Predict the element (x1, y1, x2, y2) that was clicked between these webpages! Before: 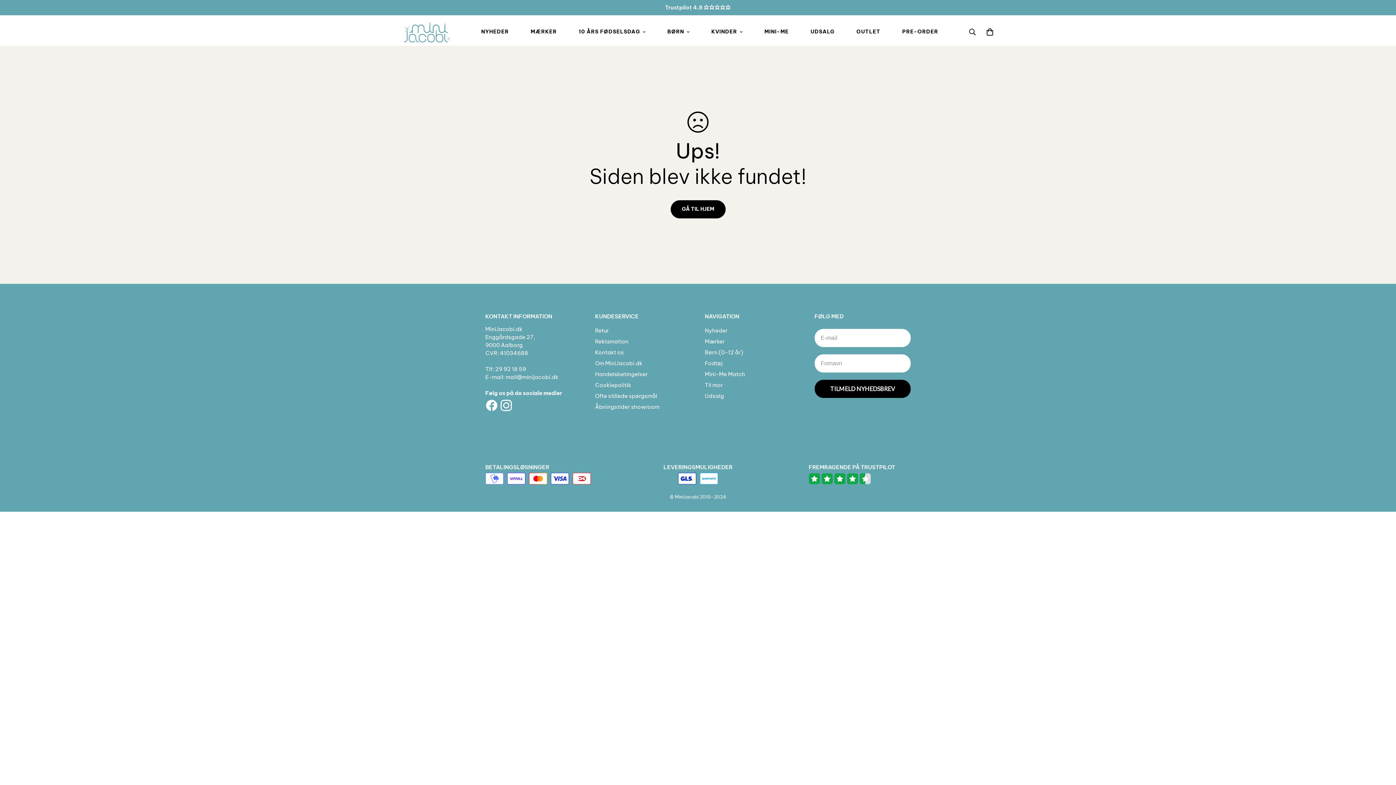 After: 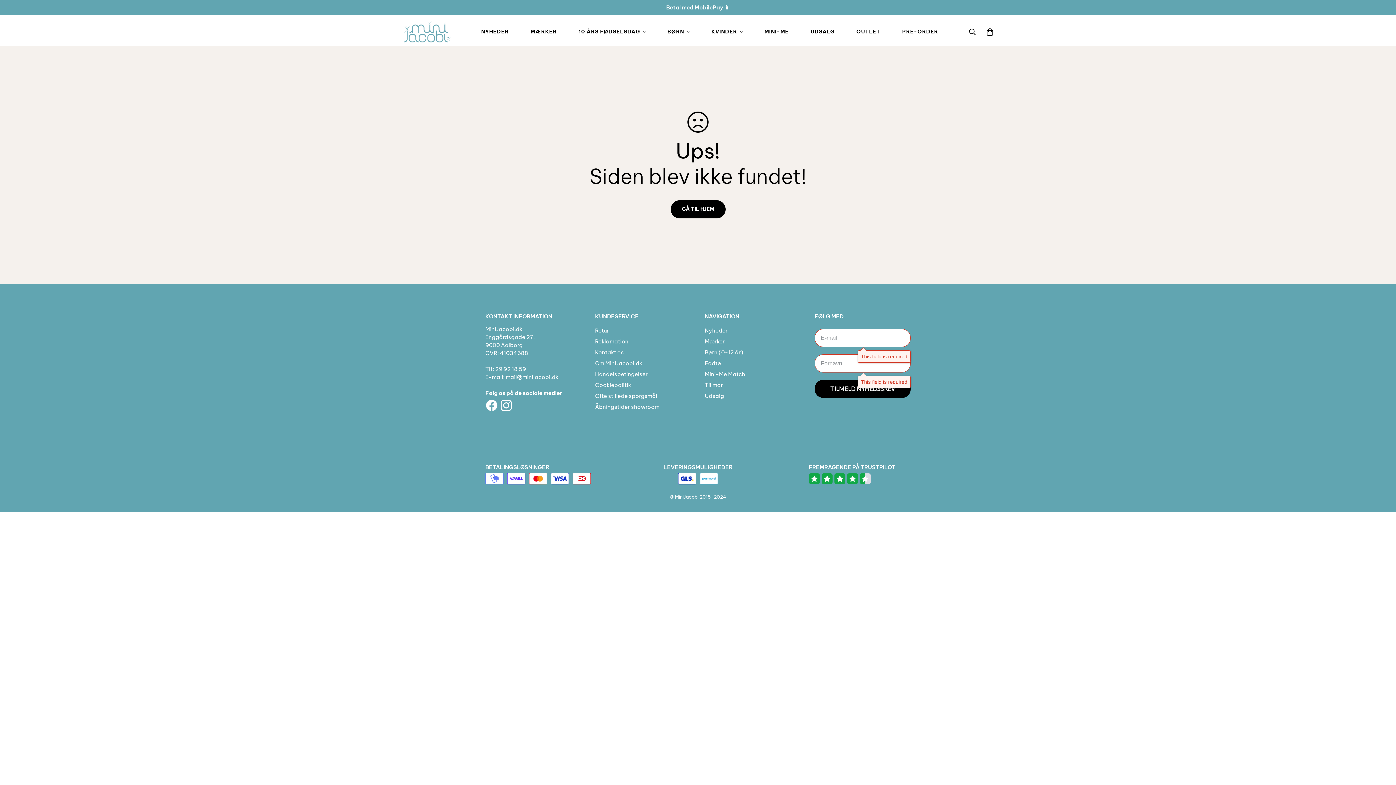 Action: label: TILMELD NYHEDSBREV bbox: (814, 379, 910, 398)